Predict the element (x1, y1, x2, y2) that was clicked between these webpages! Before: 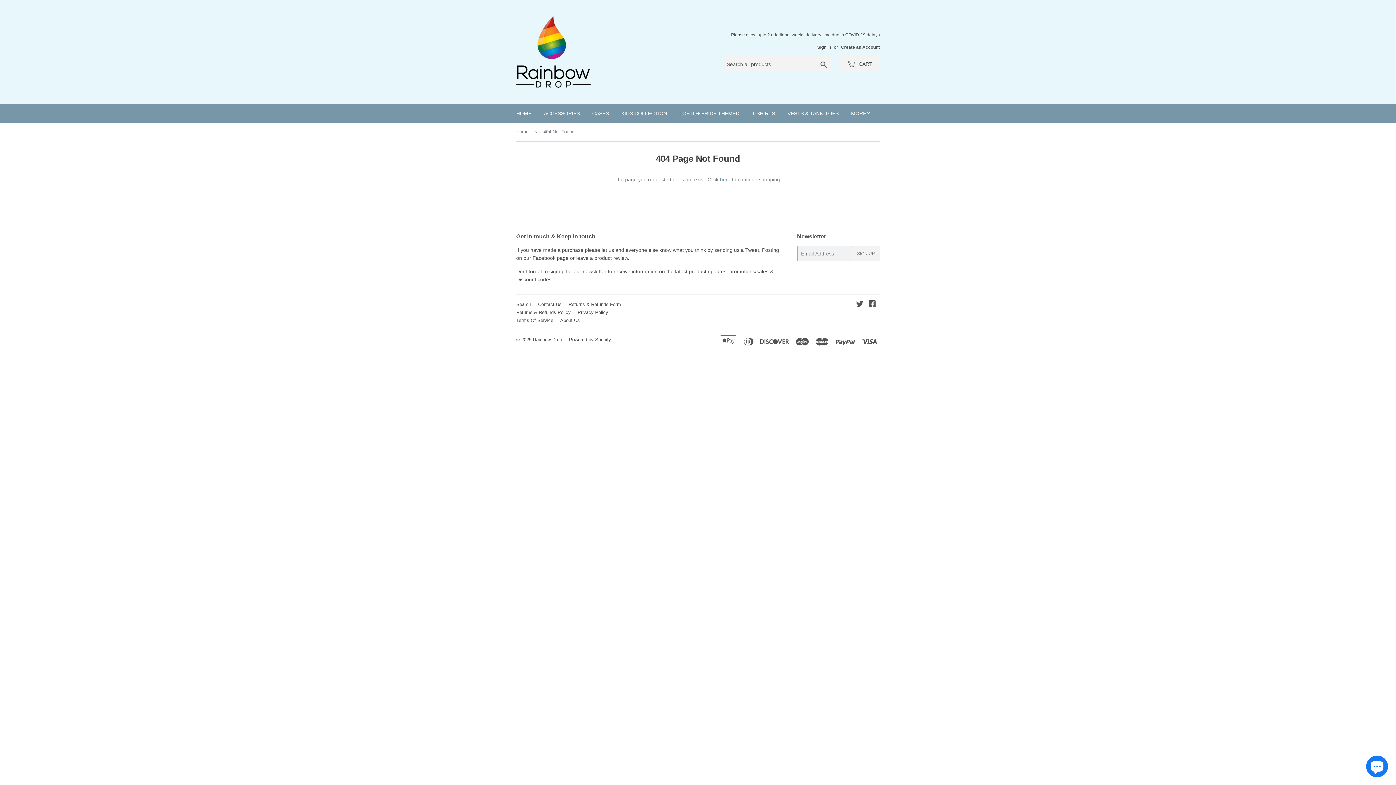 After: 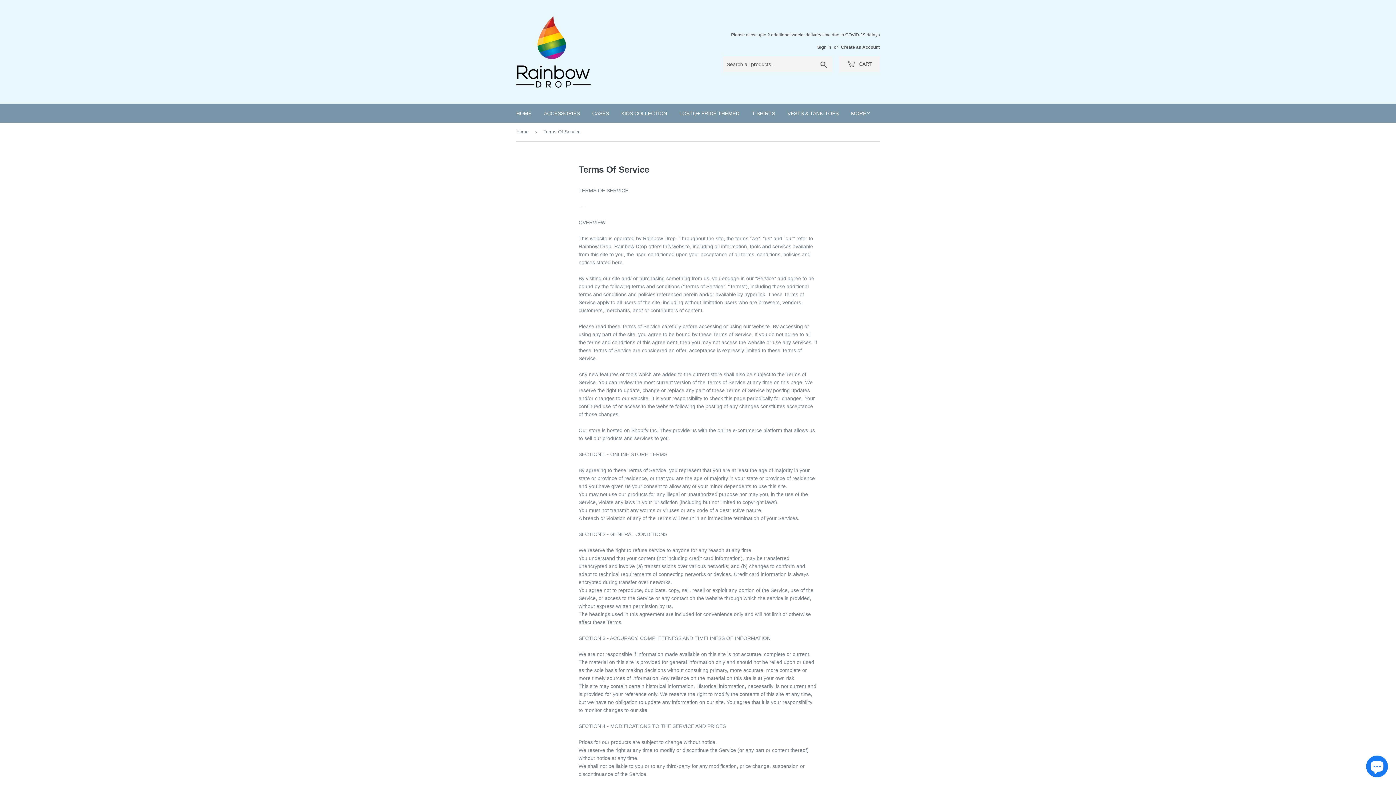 Action: bbox: (516, 317, 553, 323) label: Terms Of Service